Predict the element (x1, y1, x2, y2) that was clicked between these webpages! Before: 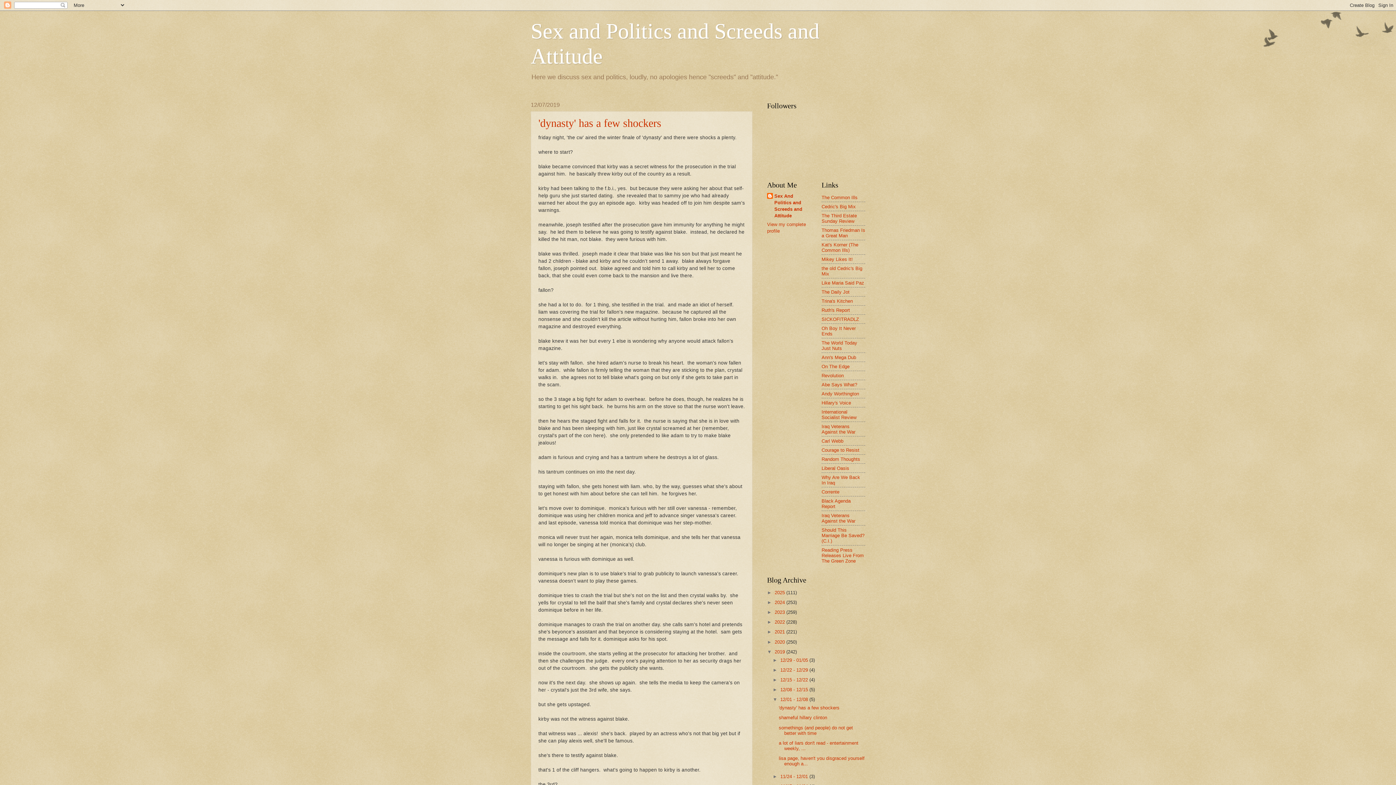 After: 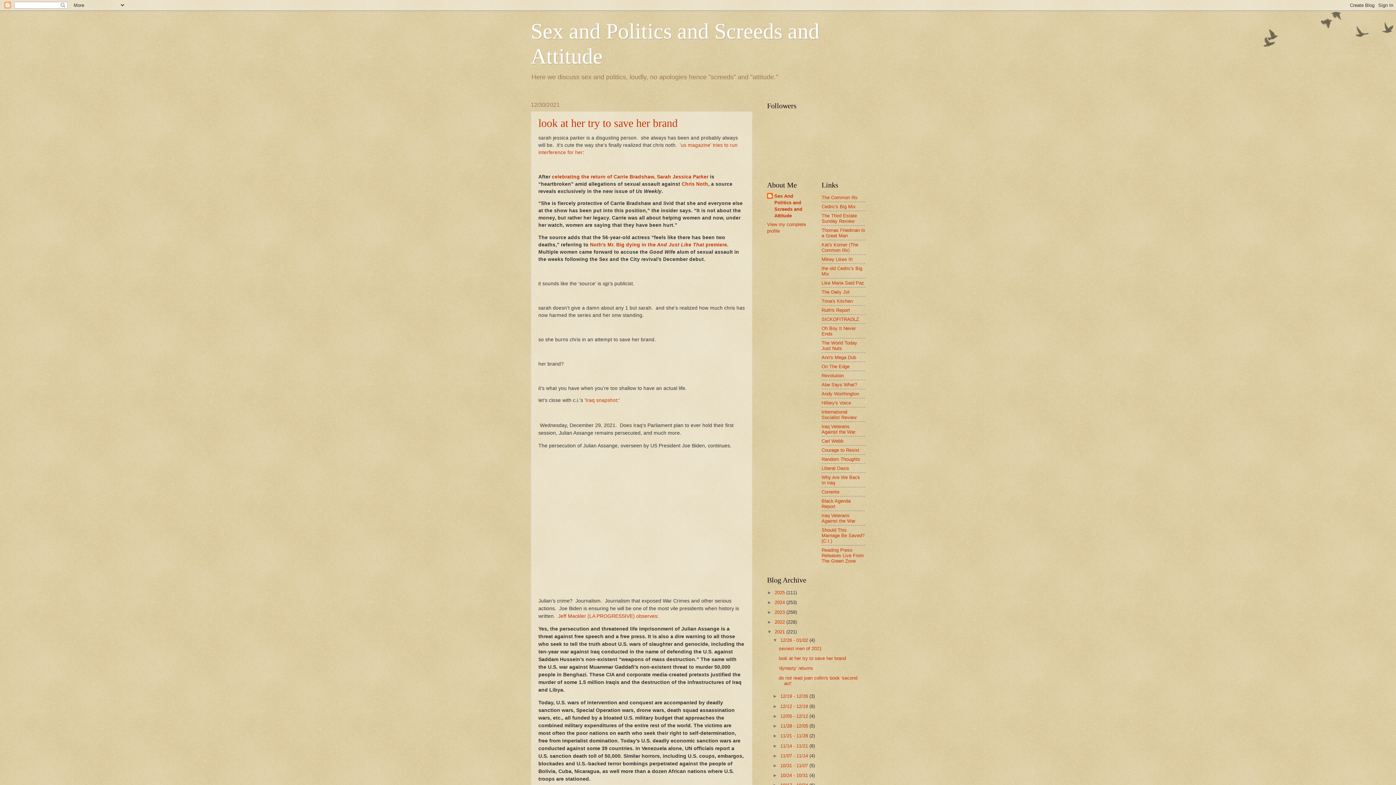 Action: bbox: (774, 629, 786, 635) label: 2021 